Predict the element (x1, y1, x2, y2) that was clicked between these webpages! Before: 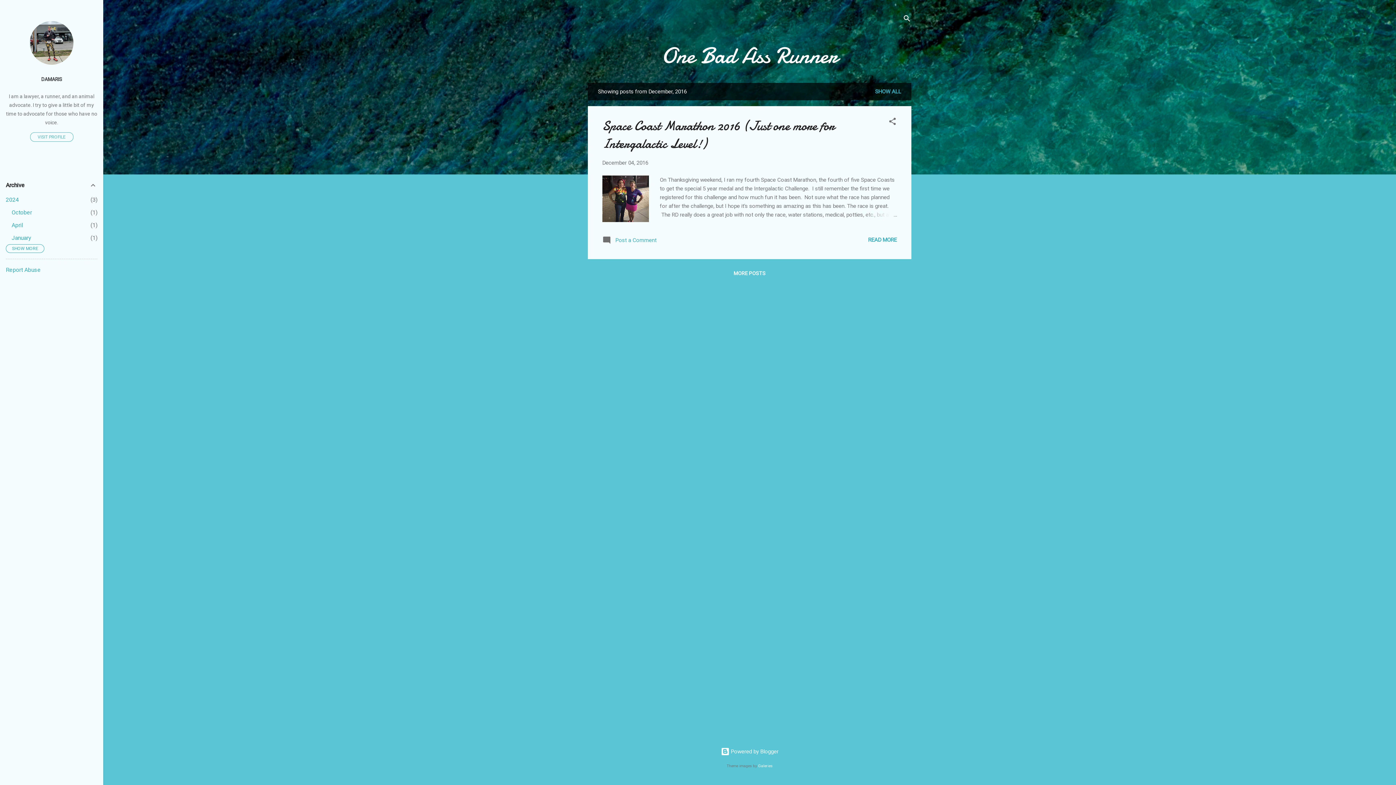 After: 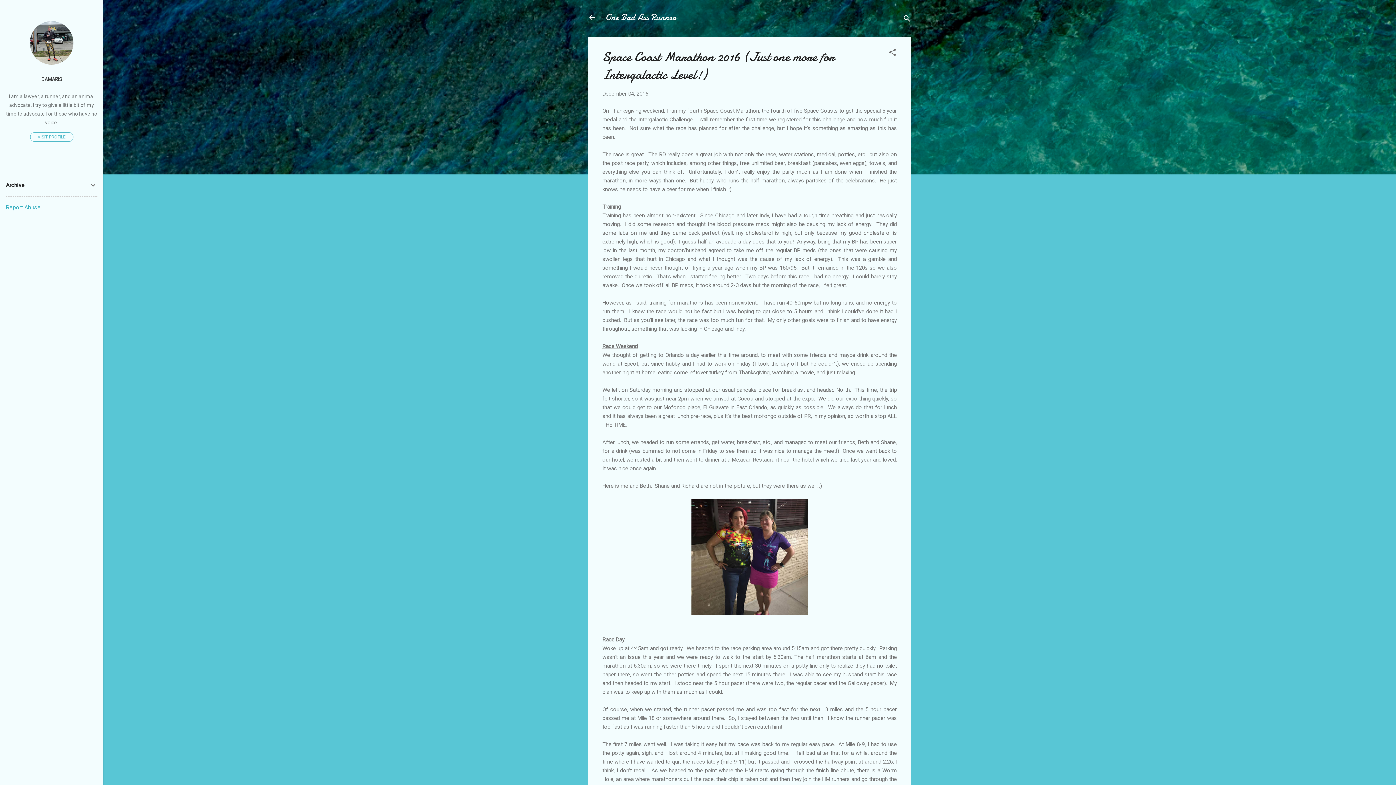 Action: bbox: (868, 236, 897, 243) label: READ MORE